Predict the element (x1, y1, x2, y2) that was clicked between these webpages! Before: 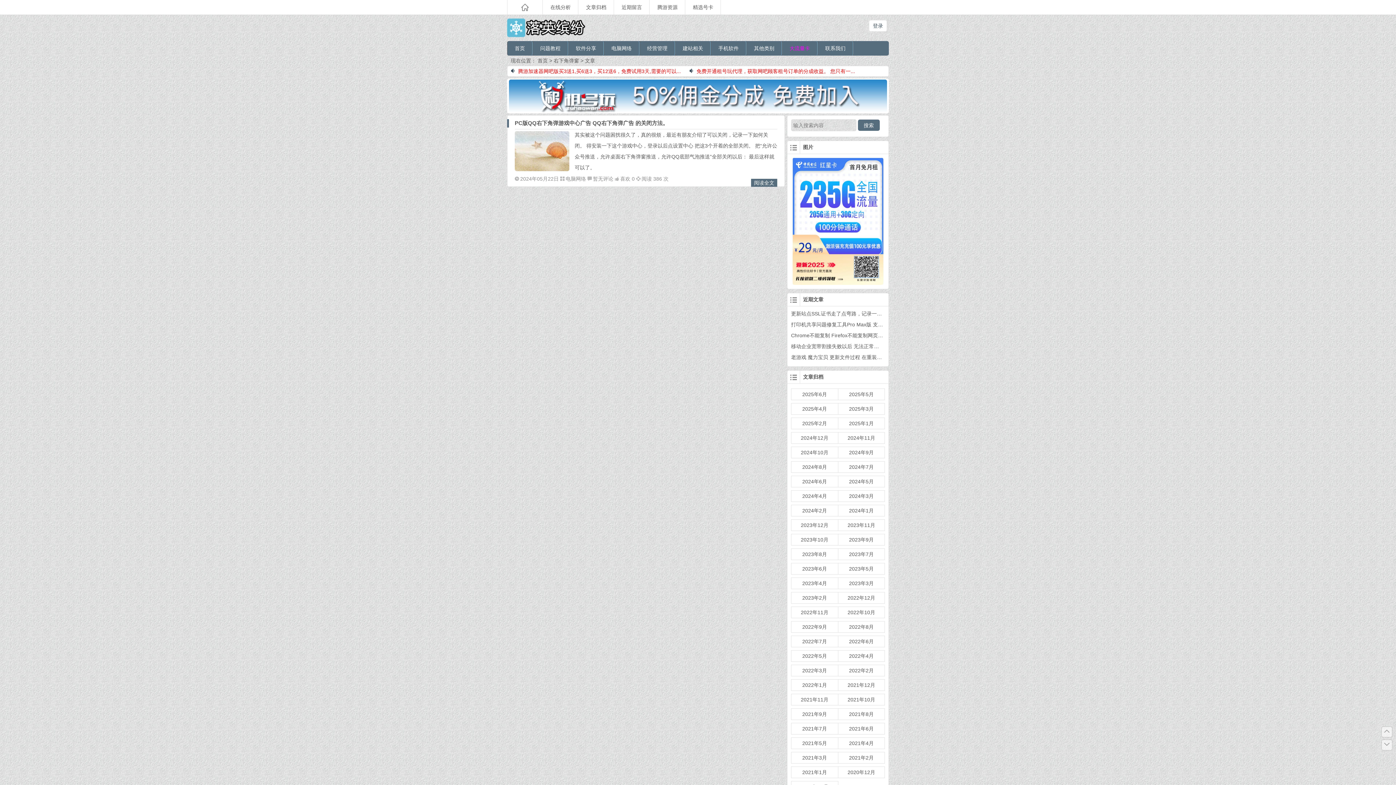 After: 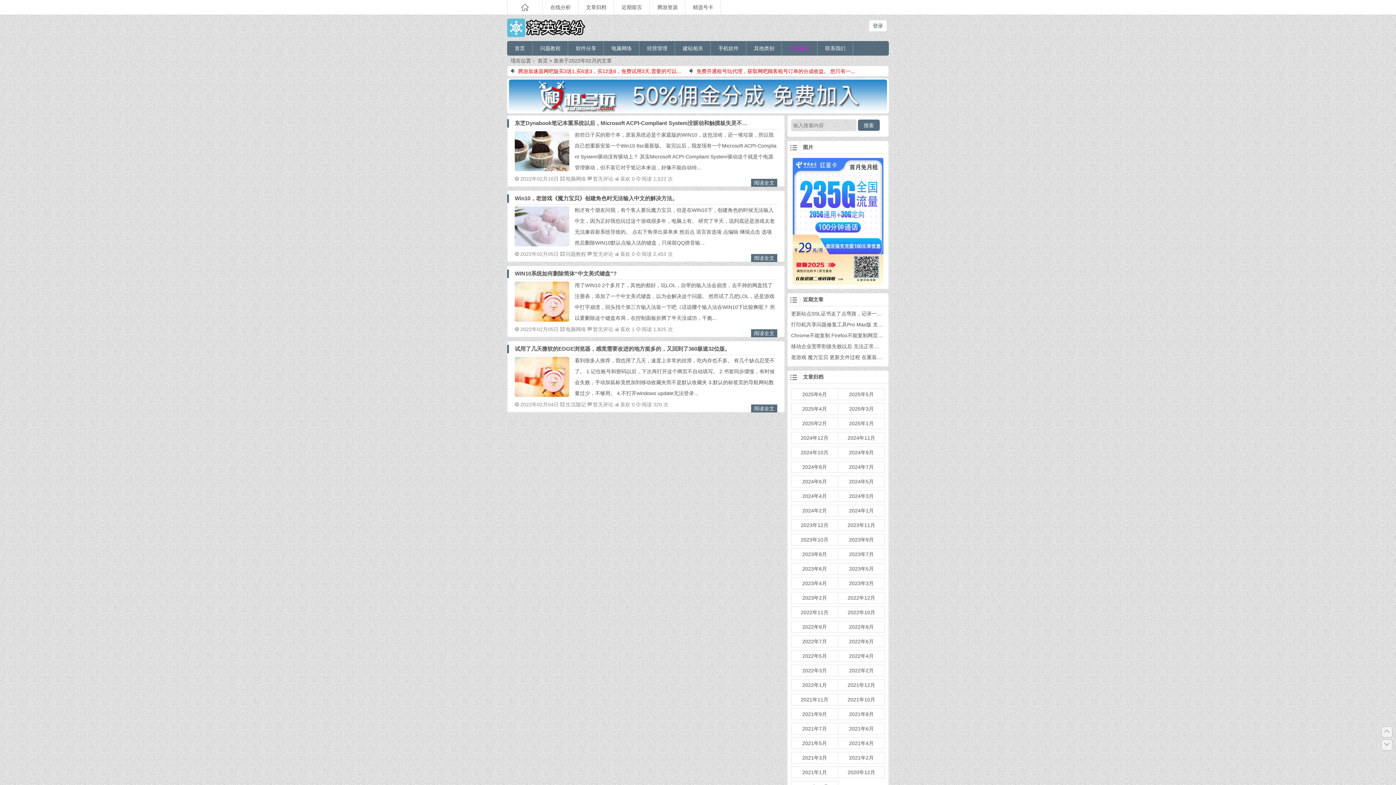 Action: bbox: (842, 668, 881, 673) label: 2022年2月